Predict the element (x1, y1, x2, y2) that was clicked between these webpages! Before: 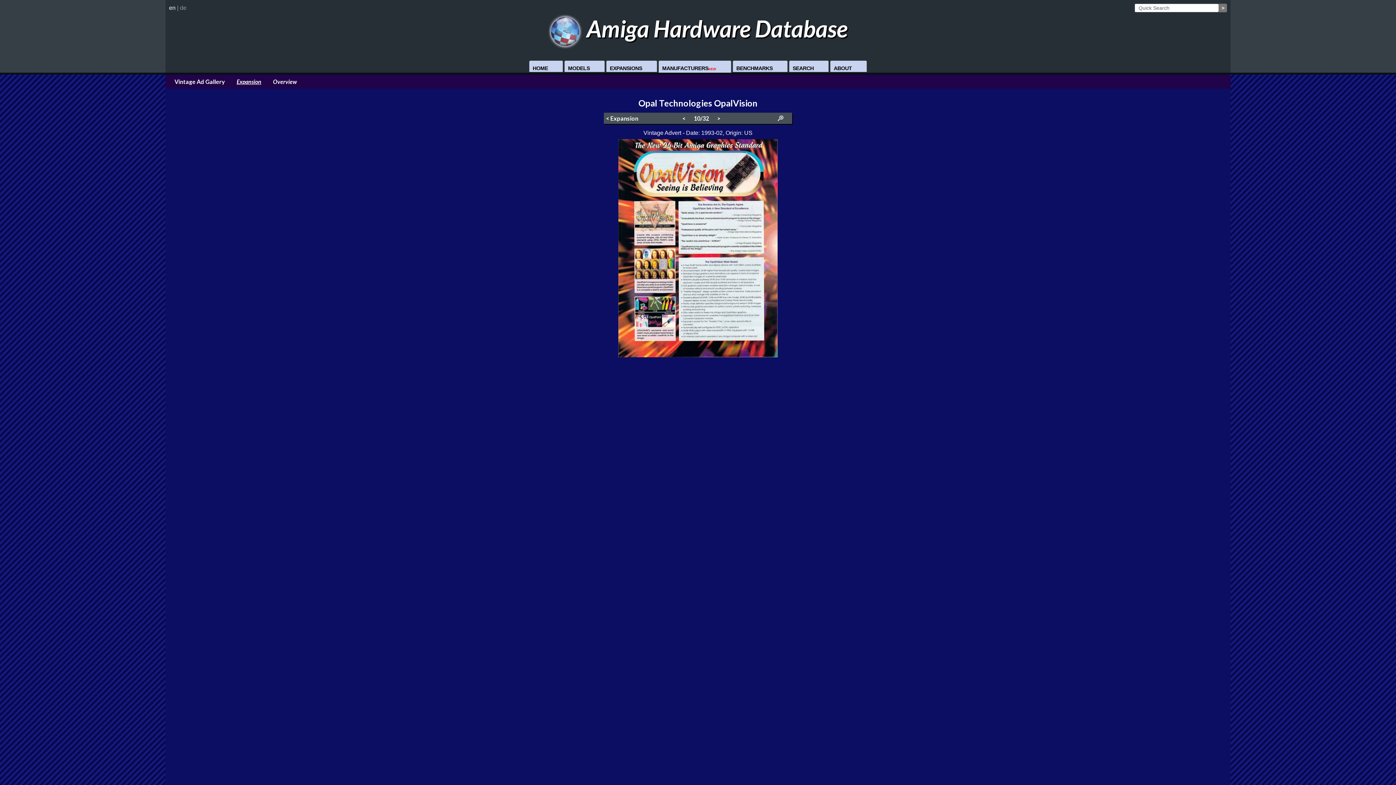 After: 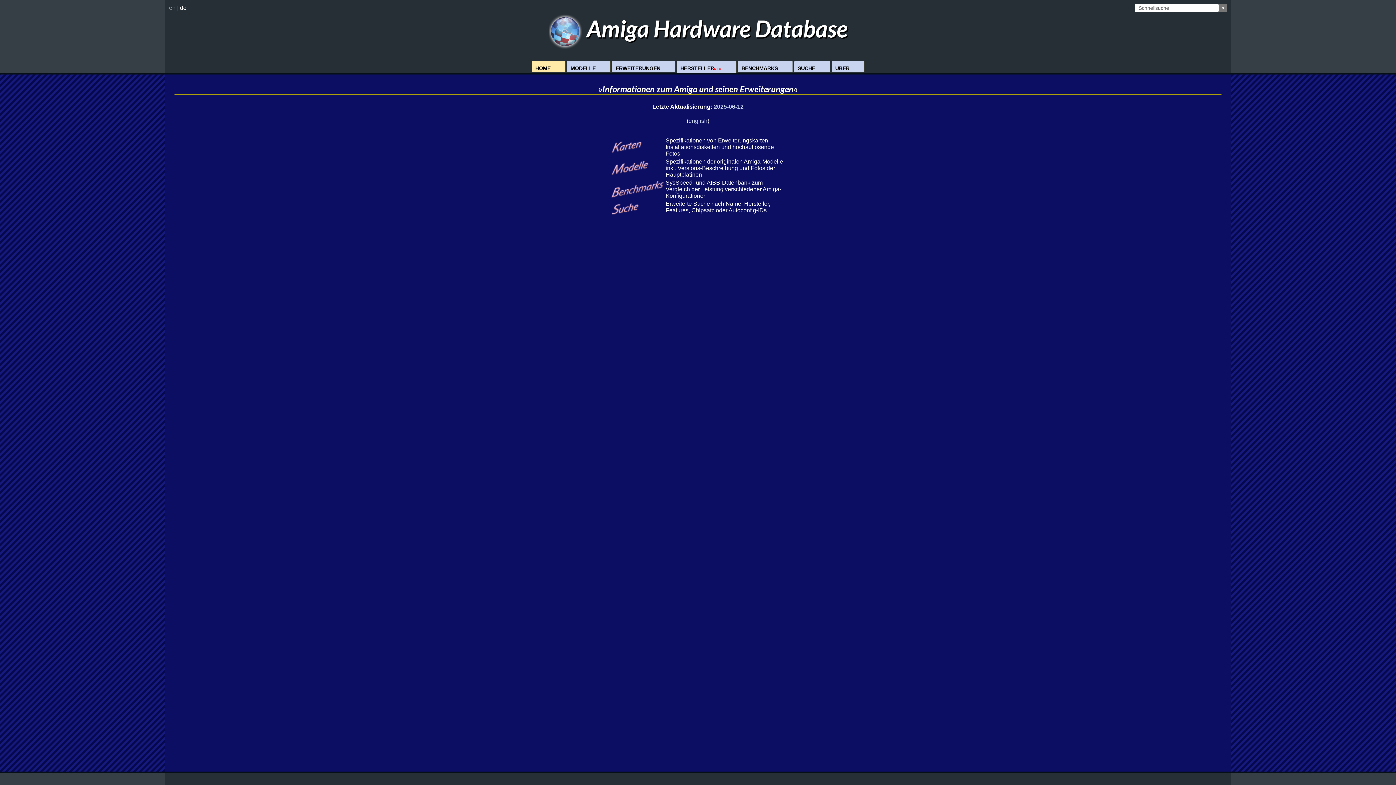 Action: bbox: (180, 4, 186, 10) label: de